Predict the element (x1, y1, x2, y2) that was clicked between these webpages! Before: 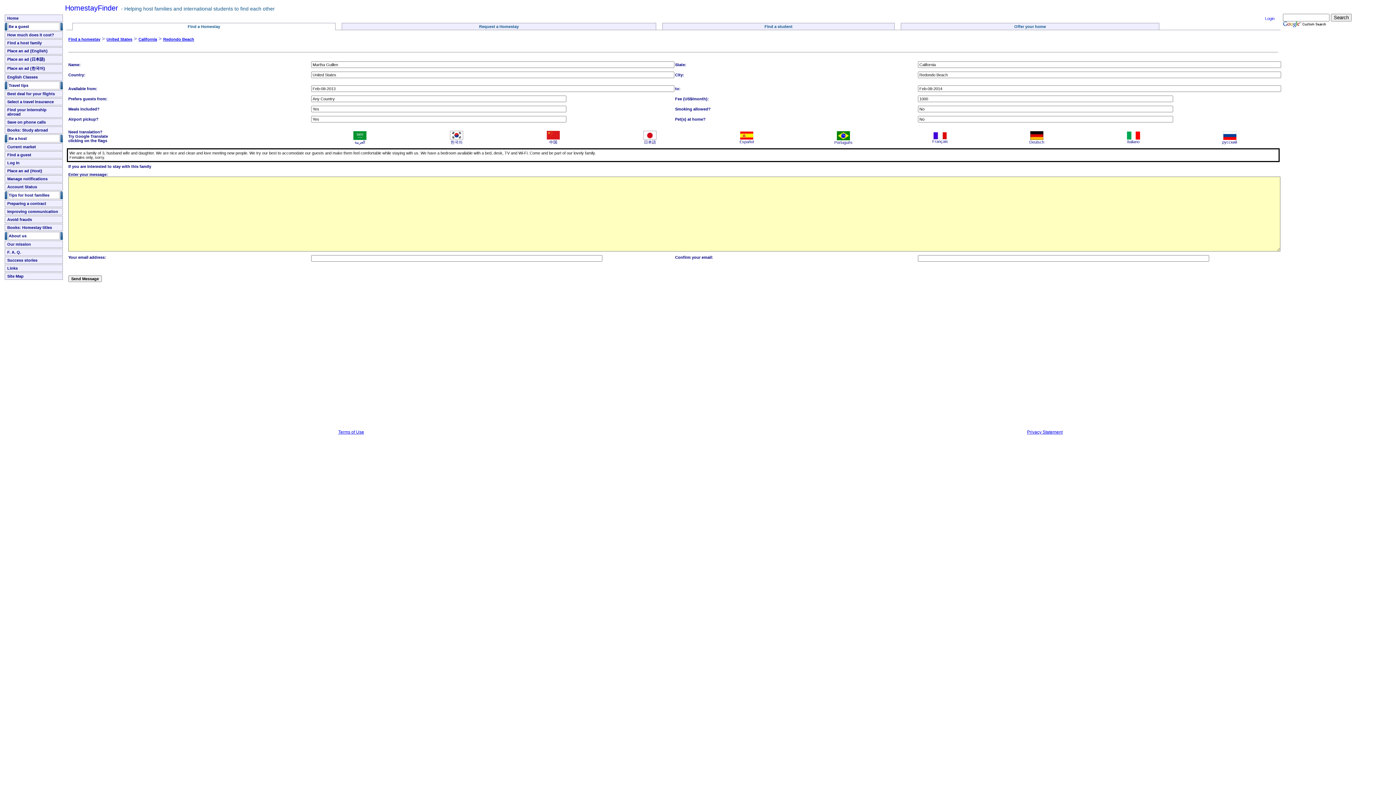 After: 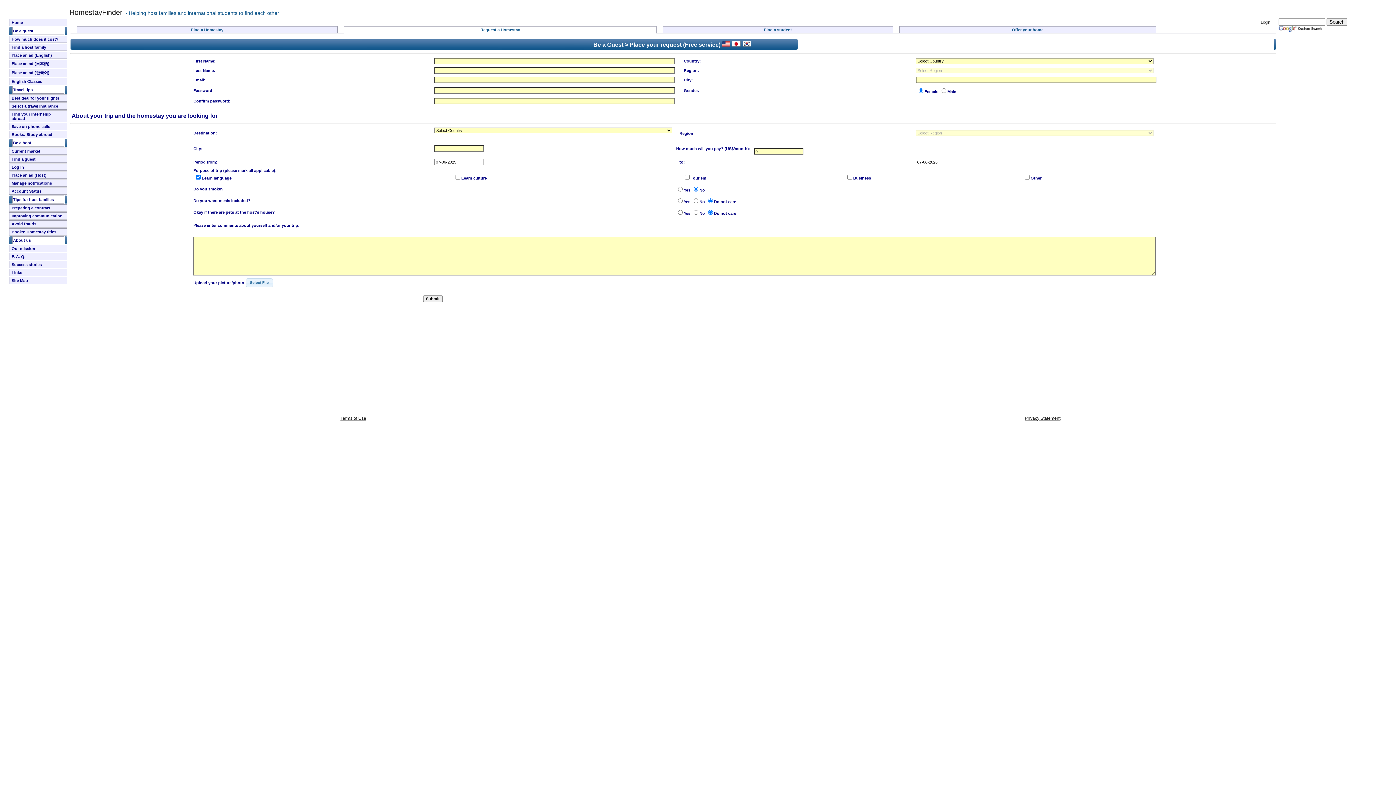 Action: bbox: (479, 24, 518, 28) label: Request a Homestay